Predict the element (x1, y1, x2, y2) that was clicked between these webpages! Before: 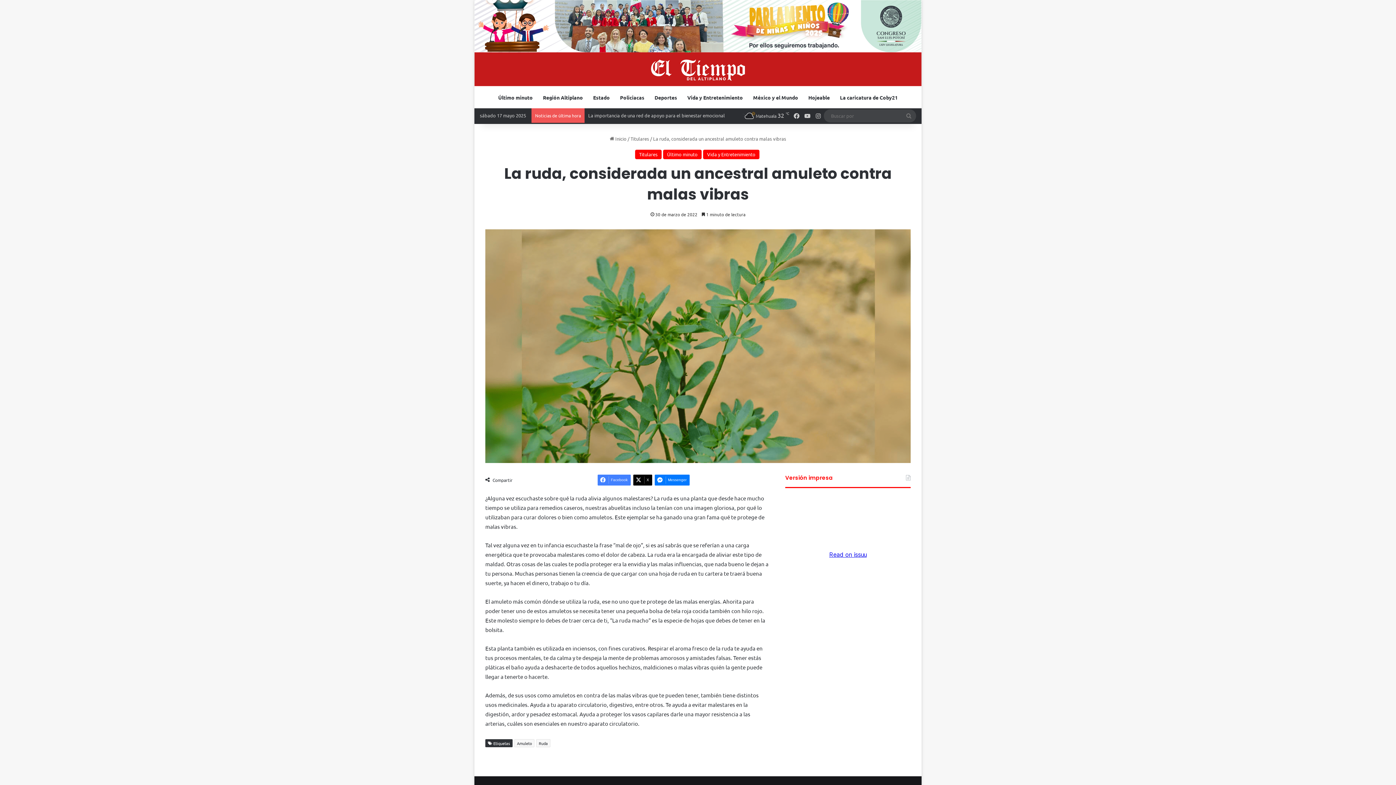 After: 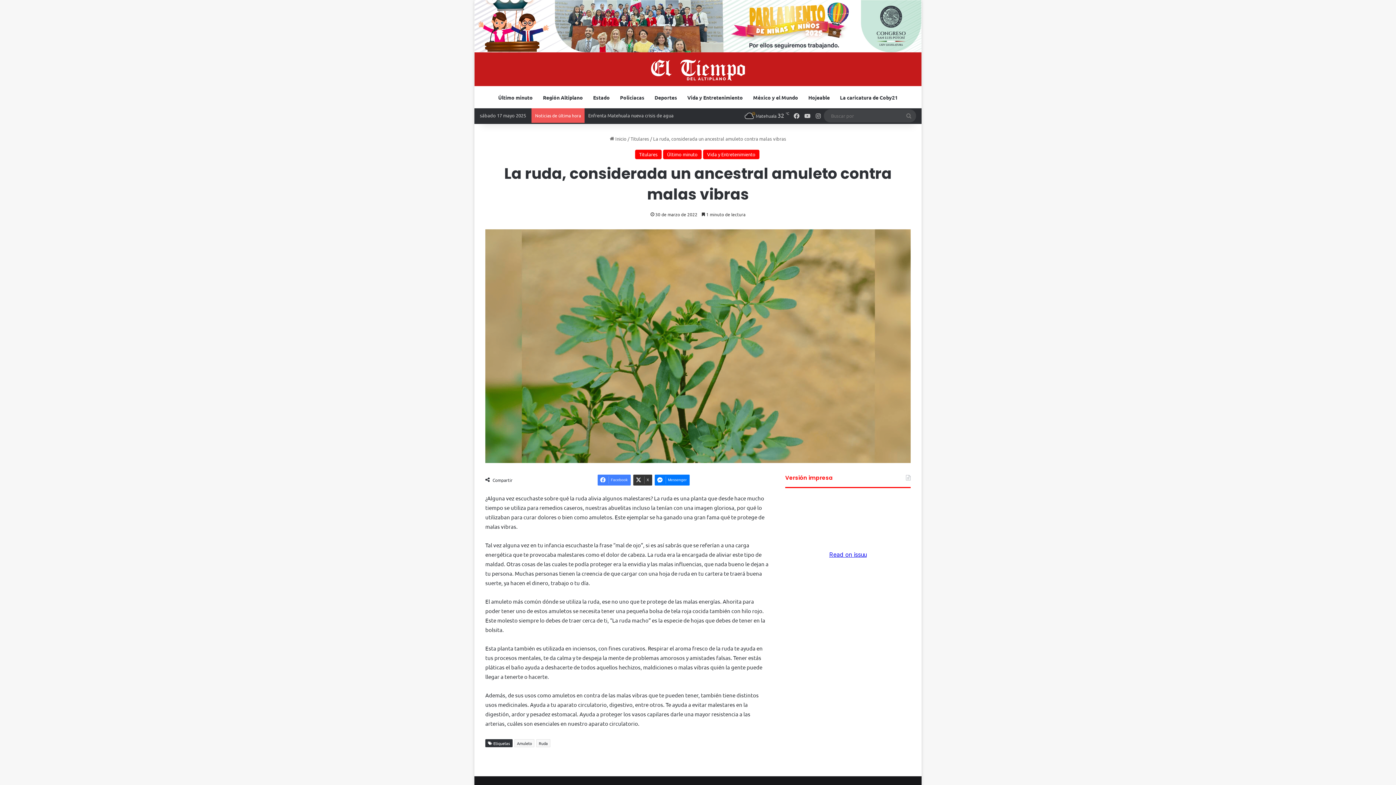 Action: label: X bbox: (633, 475, 652, 485)